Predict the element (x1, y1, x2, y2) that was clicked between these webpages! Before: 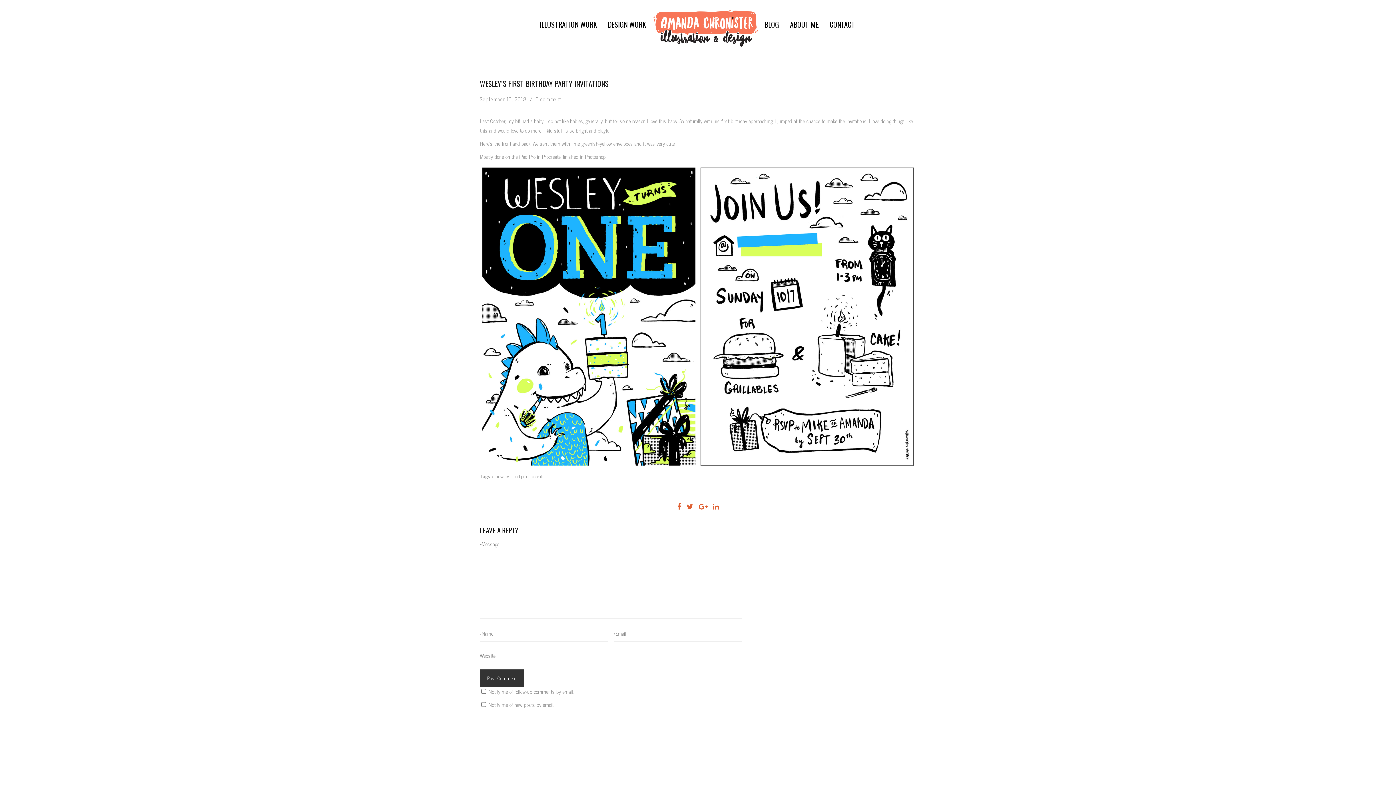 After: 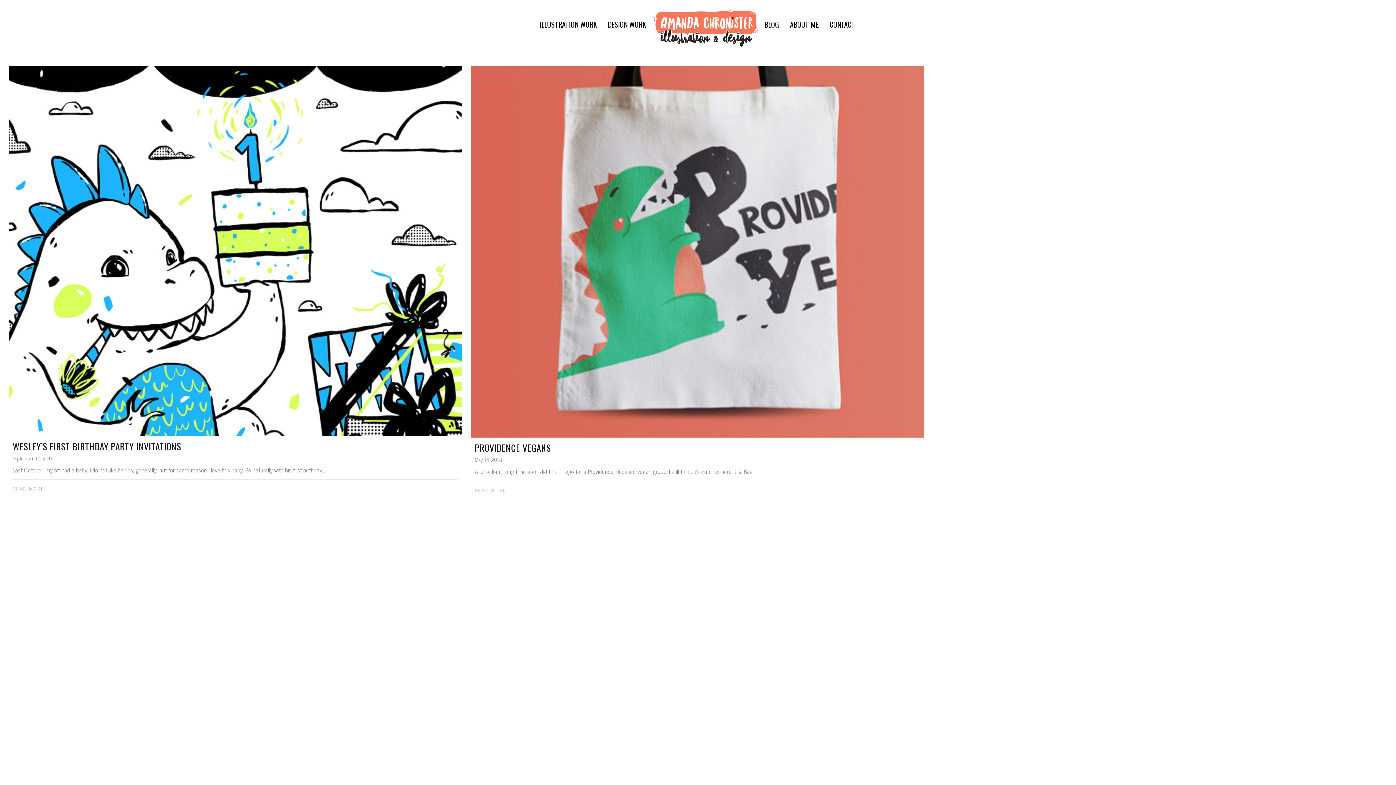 Action: bbox: (492, 472, 510, 480) label: dinosaurs